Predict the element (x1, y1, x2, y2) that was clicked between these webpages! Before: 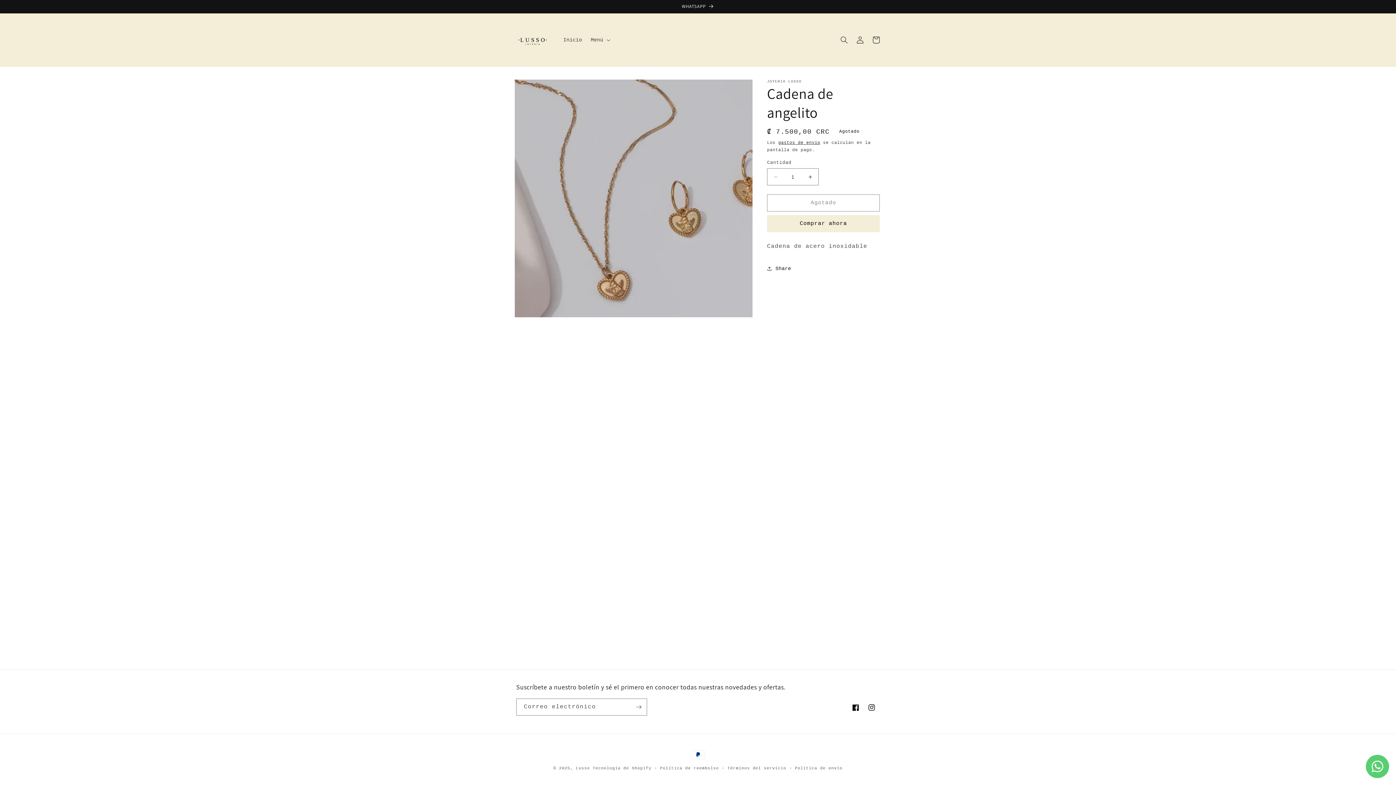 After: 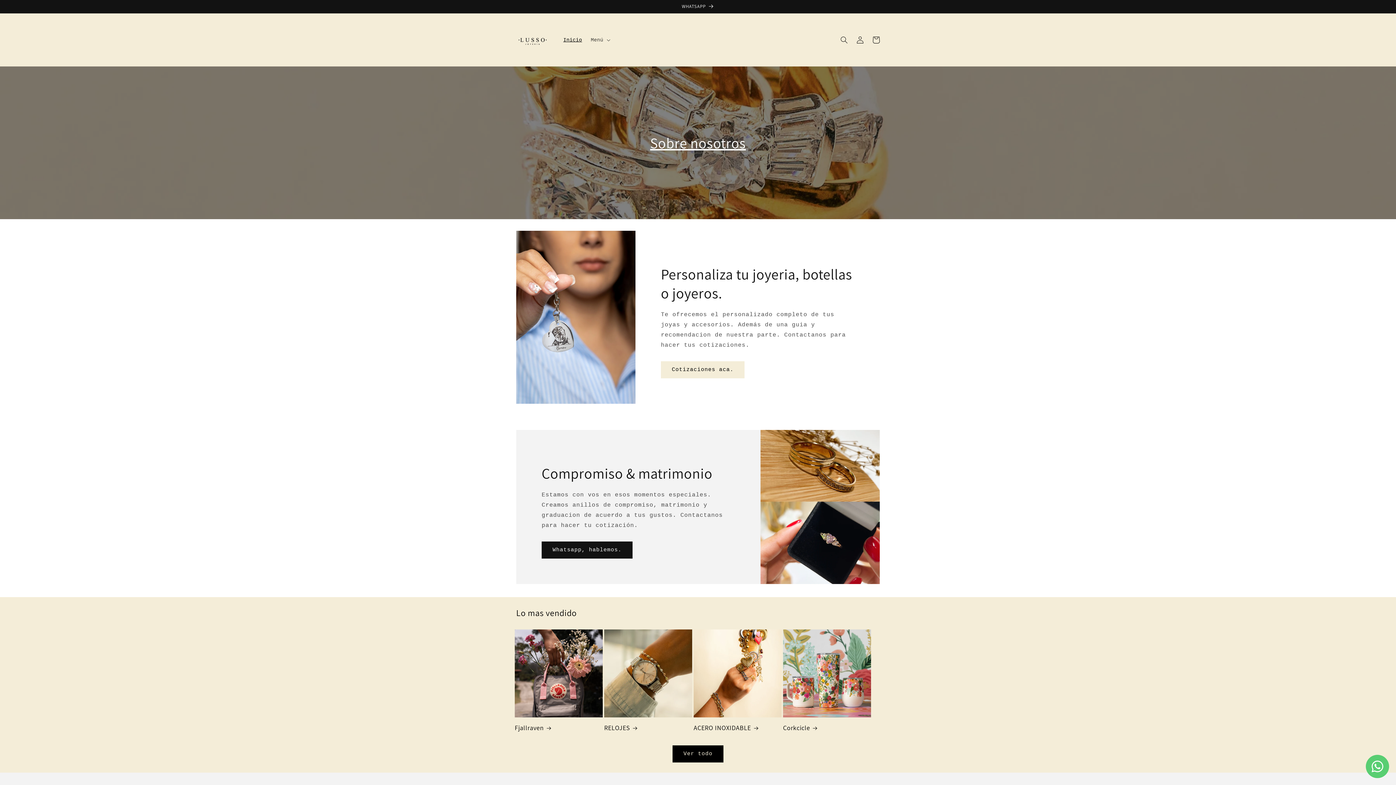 Action: label: Inicio bbox: (559, 32, 586, 47)